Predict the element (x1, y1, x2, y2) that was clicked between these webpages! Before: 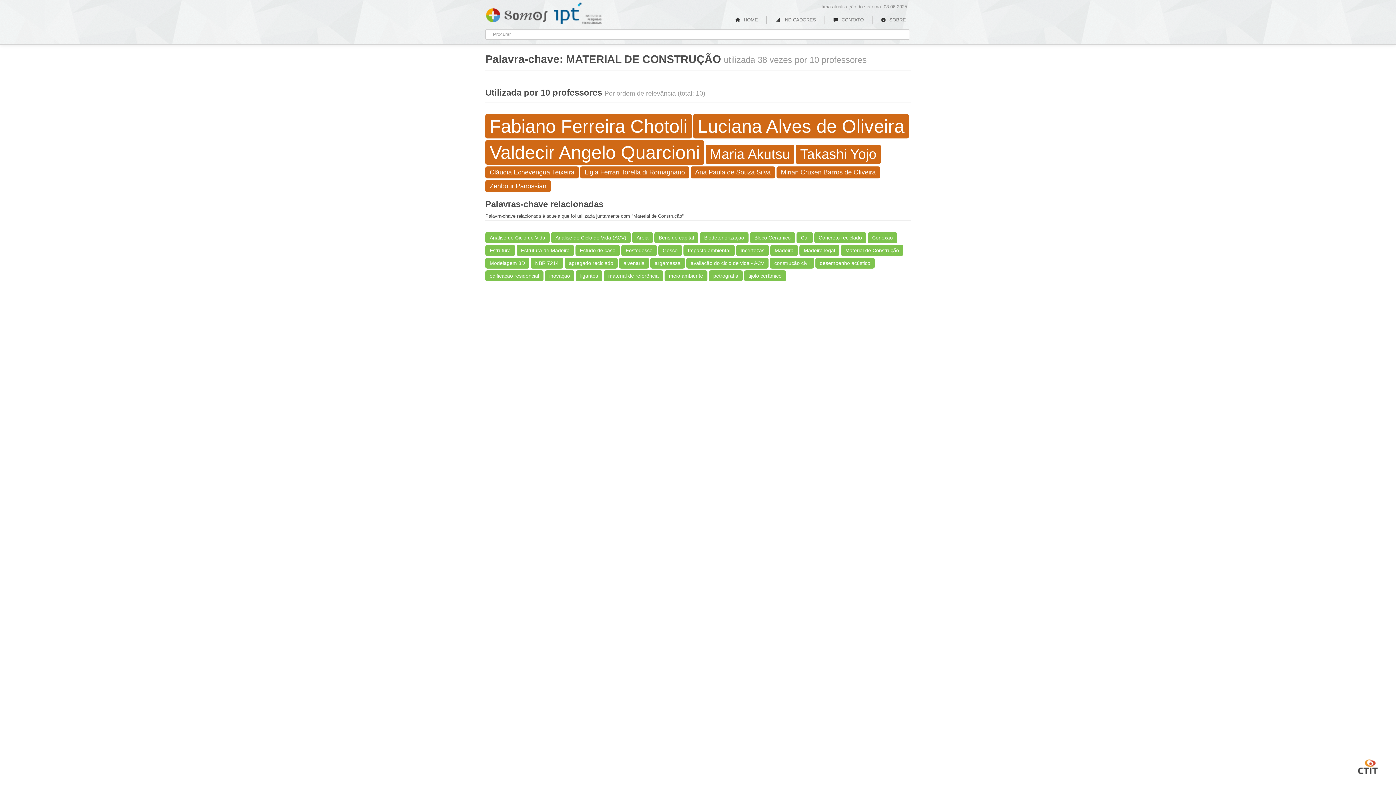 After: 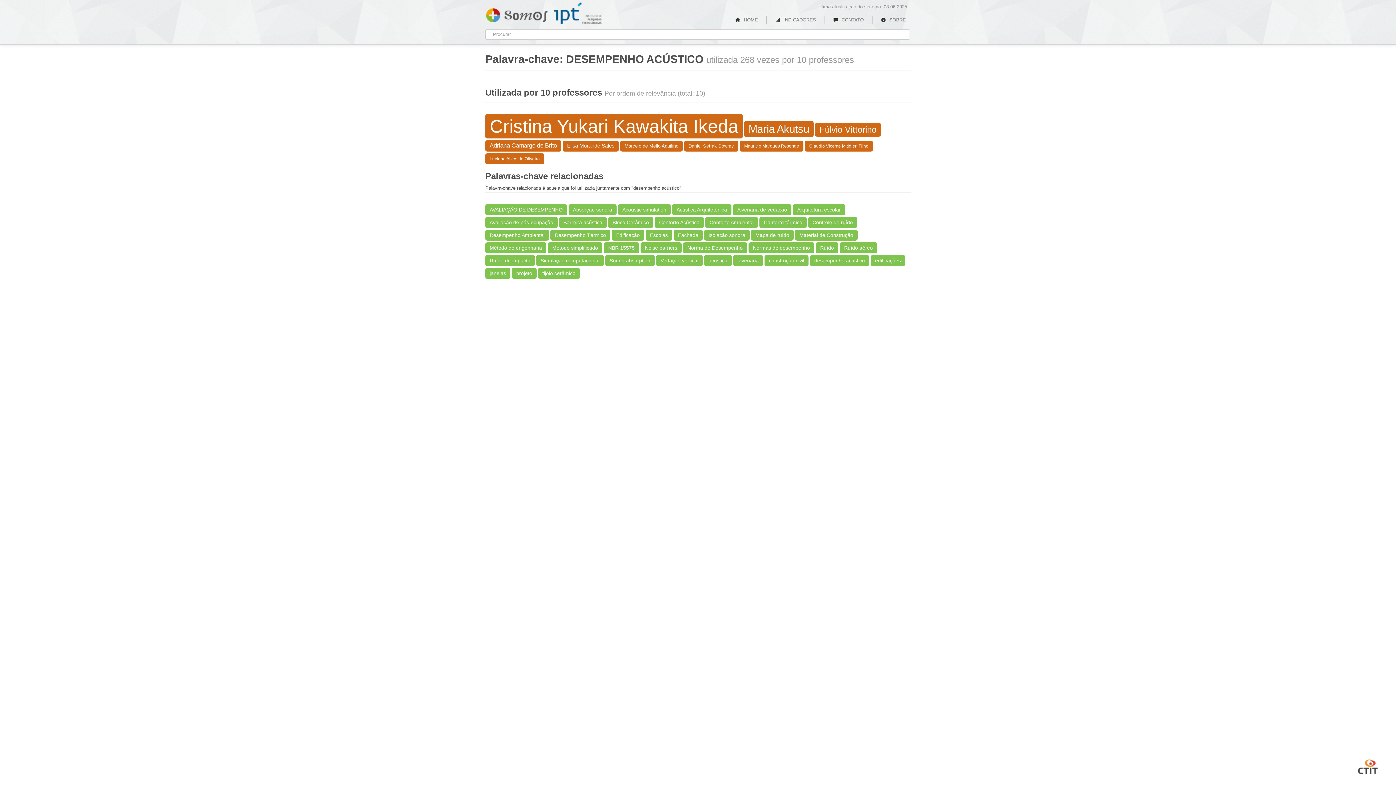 Action: bbox: (815, 257, 874, 268) label: desempenho acústico